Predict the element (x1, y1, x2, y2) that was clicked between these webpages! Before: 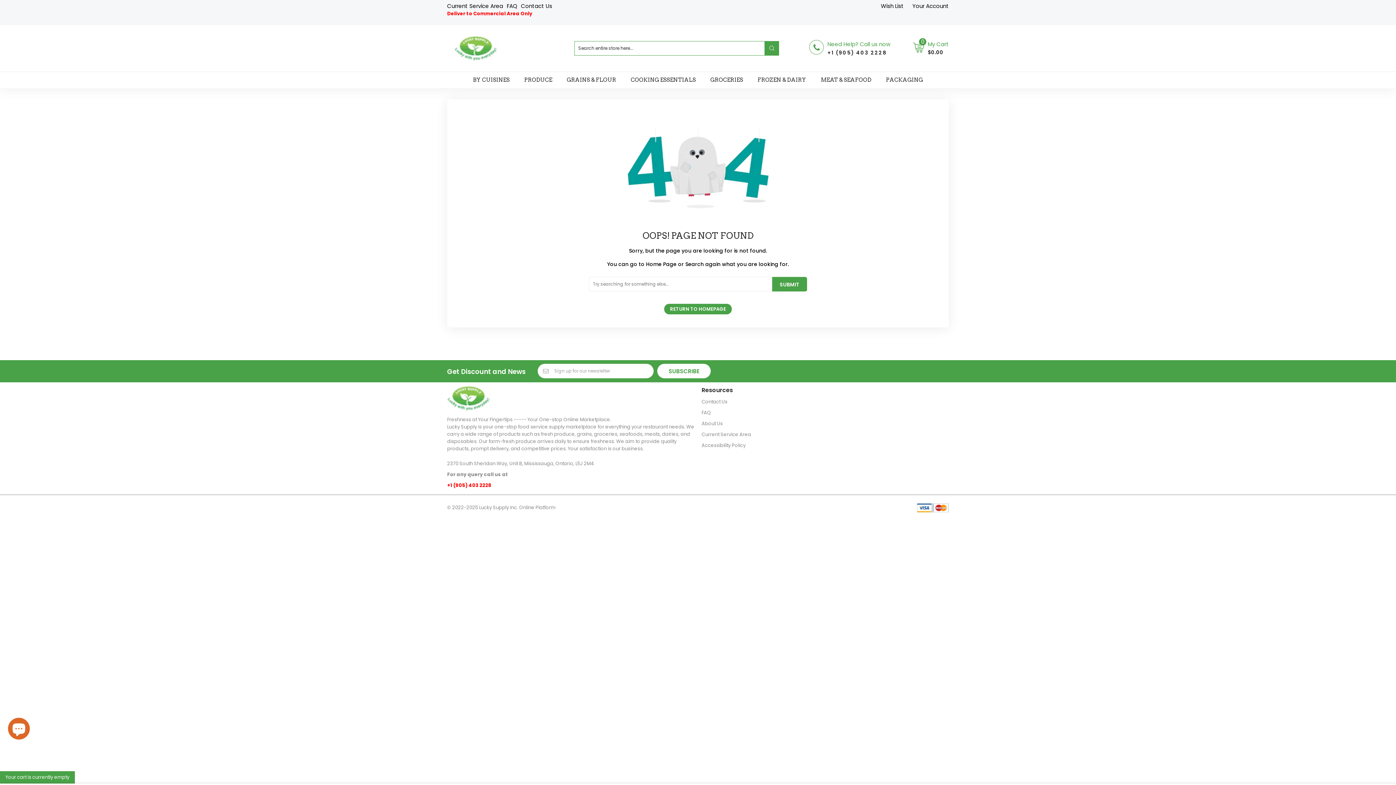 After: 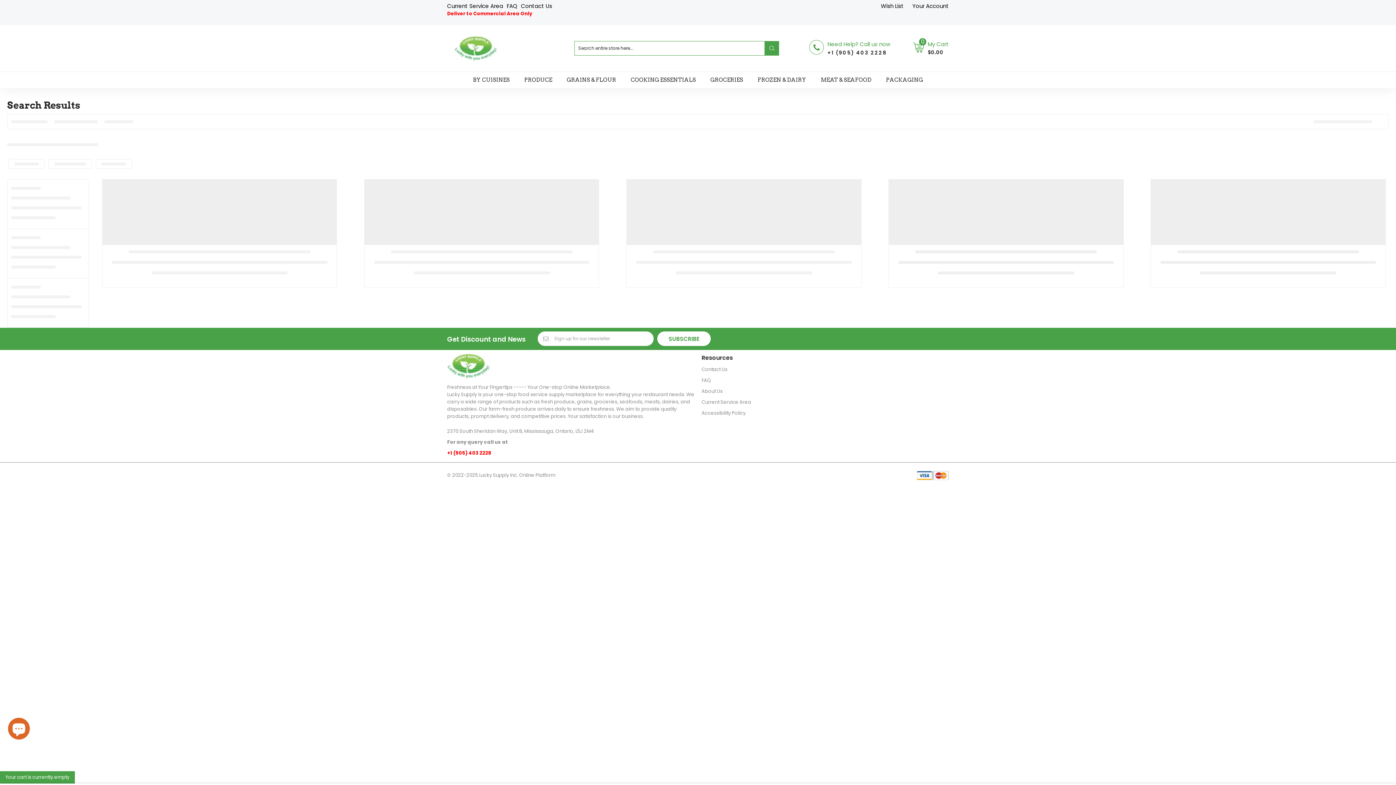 Action: label: SUBMIT bbox: (772, 277, 807, 291)